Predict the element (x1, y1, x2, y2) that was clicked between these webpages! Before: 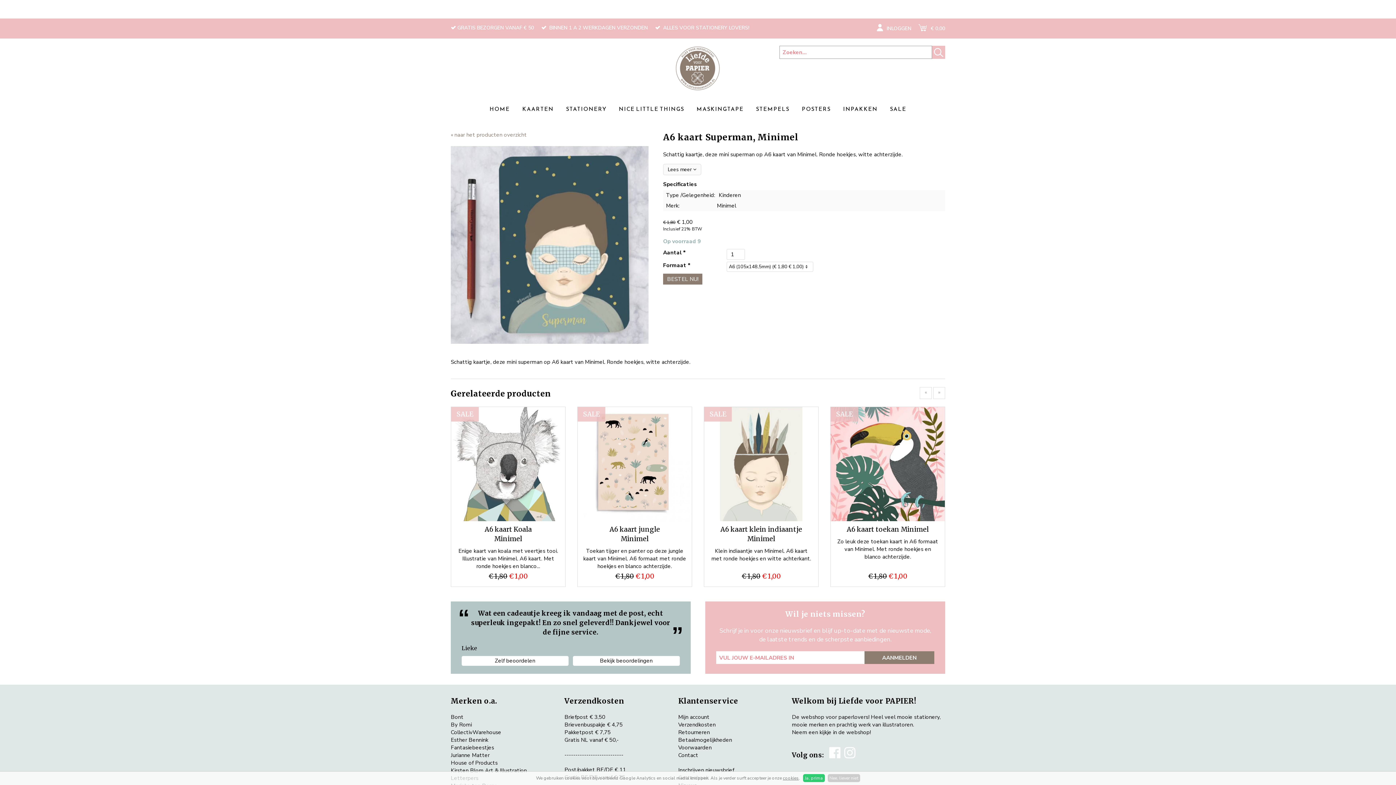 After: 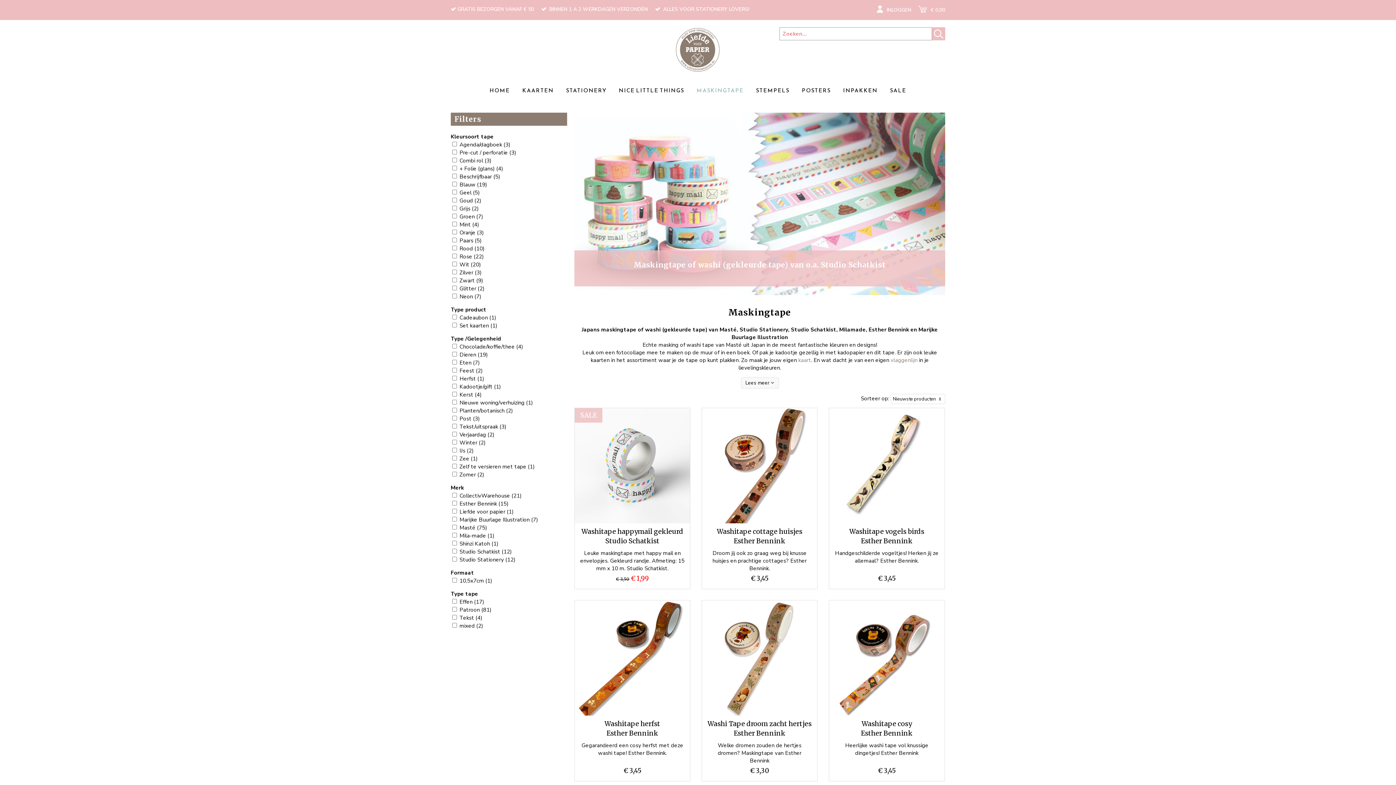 Action: label: MASKINGTAPE bbox: (691, 98, 749, 120)